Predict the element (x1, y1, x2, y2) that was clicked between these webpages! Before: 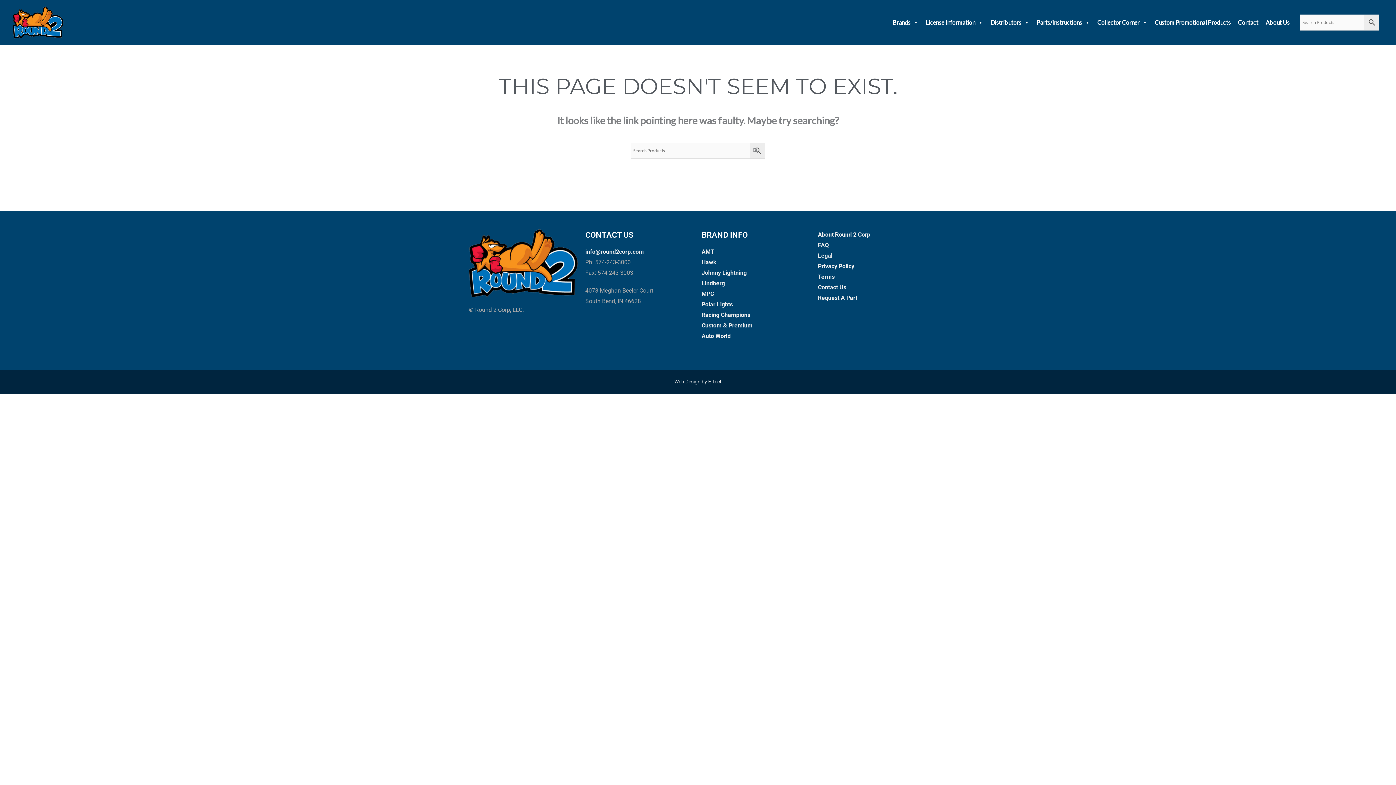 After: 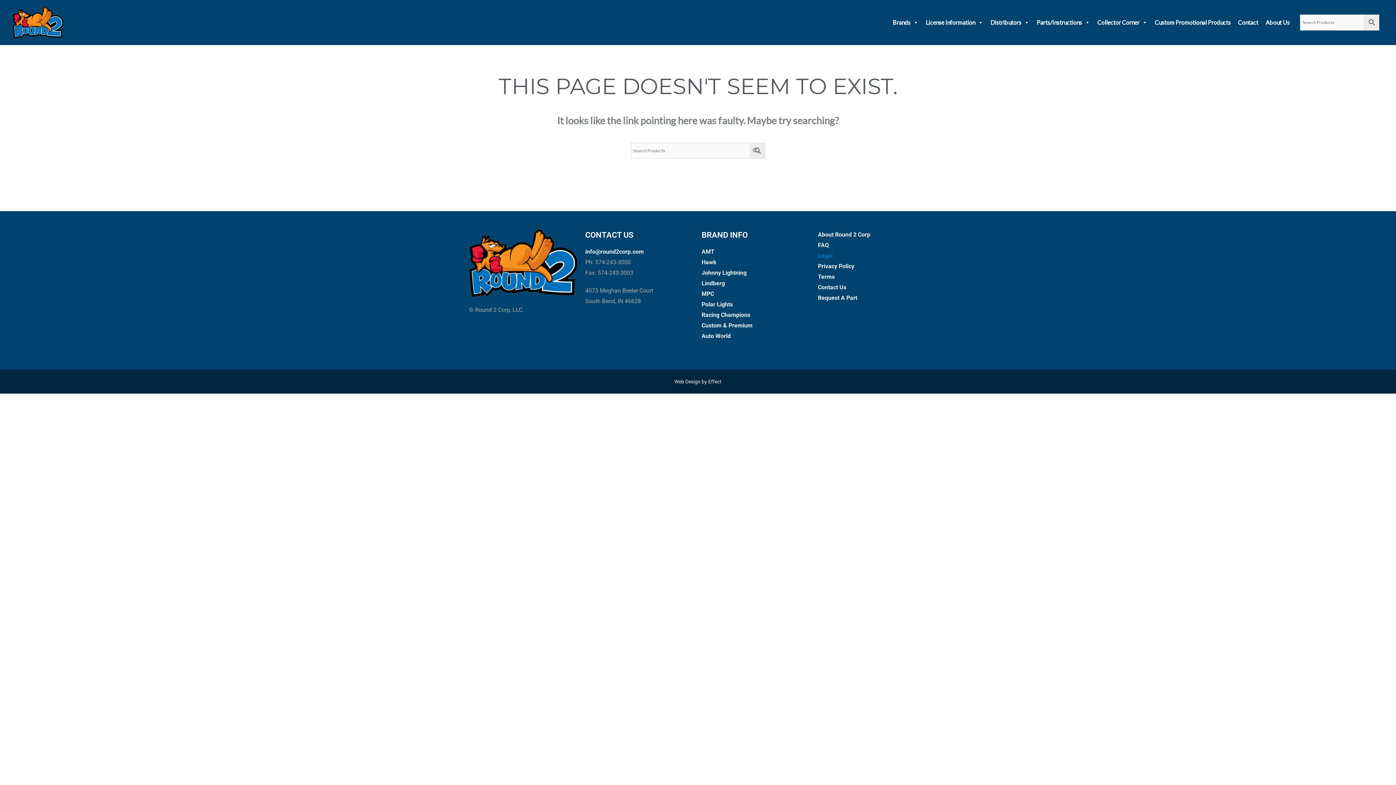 Action: bbox: (818, 252, 832, 259) label: Legal